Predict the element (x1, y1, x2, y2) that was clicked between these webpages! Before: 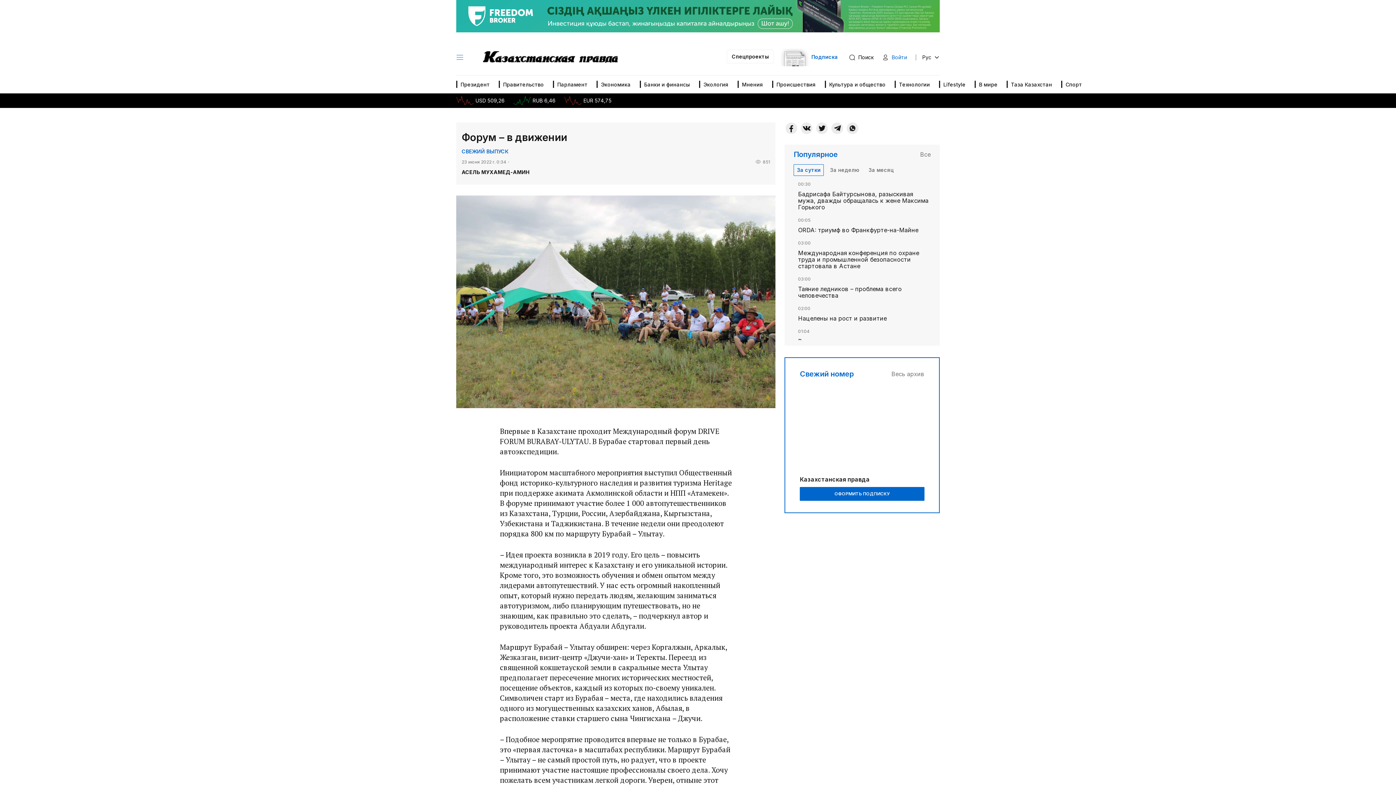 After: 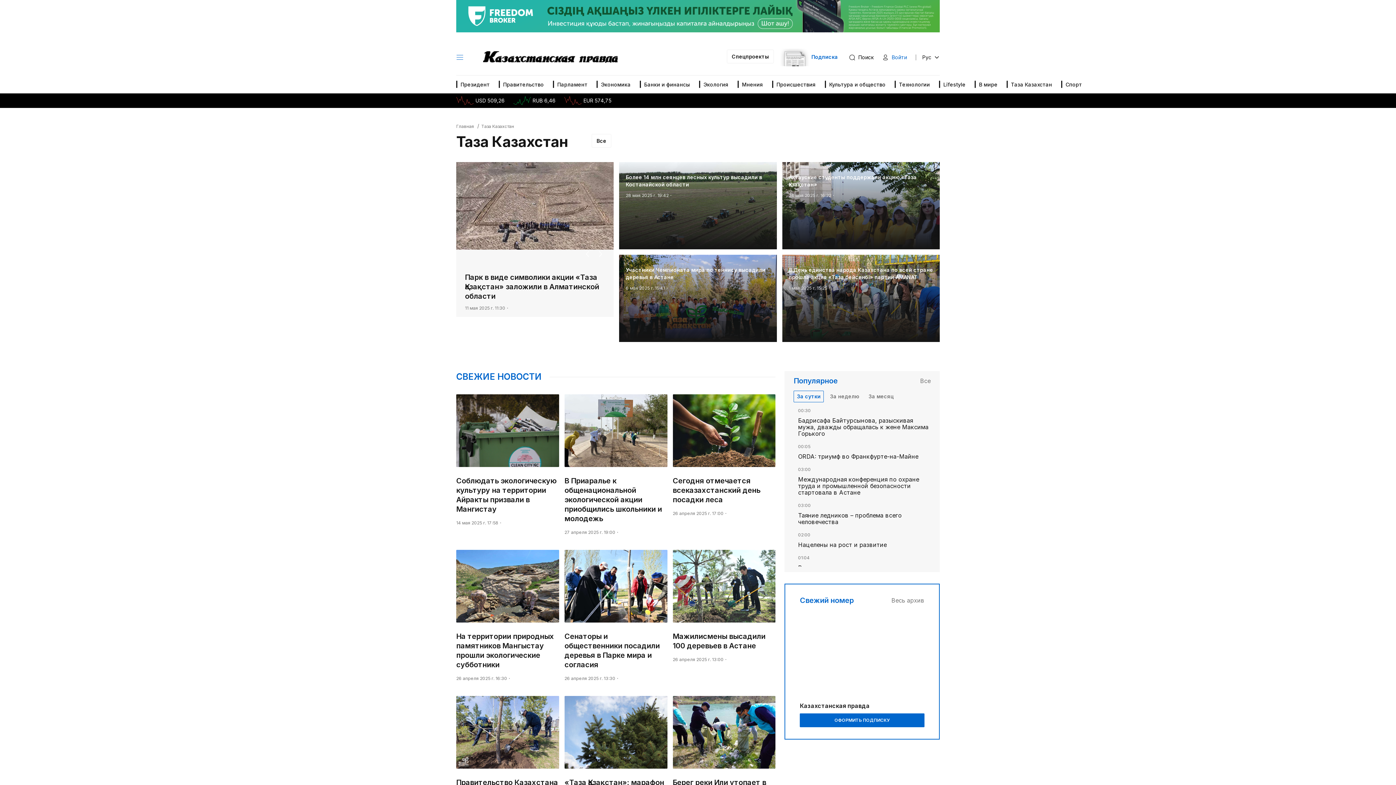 Action: bbox: (1006, 75, 1057, 93) label: Таза Казахстан